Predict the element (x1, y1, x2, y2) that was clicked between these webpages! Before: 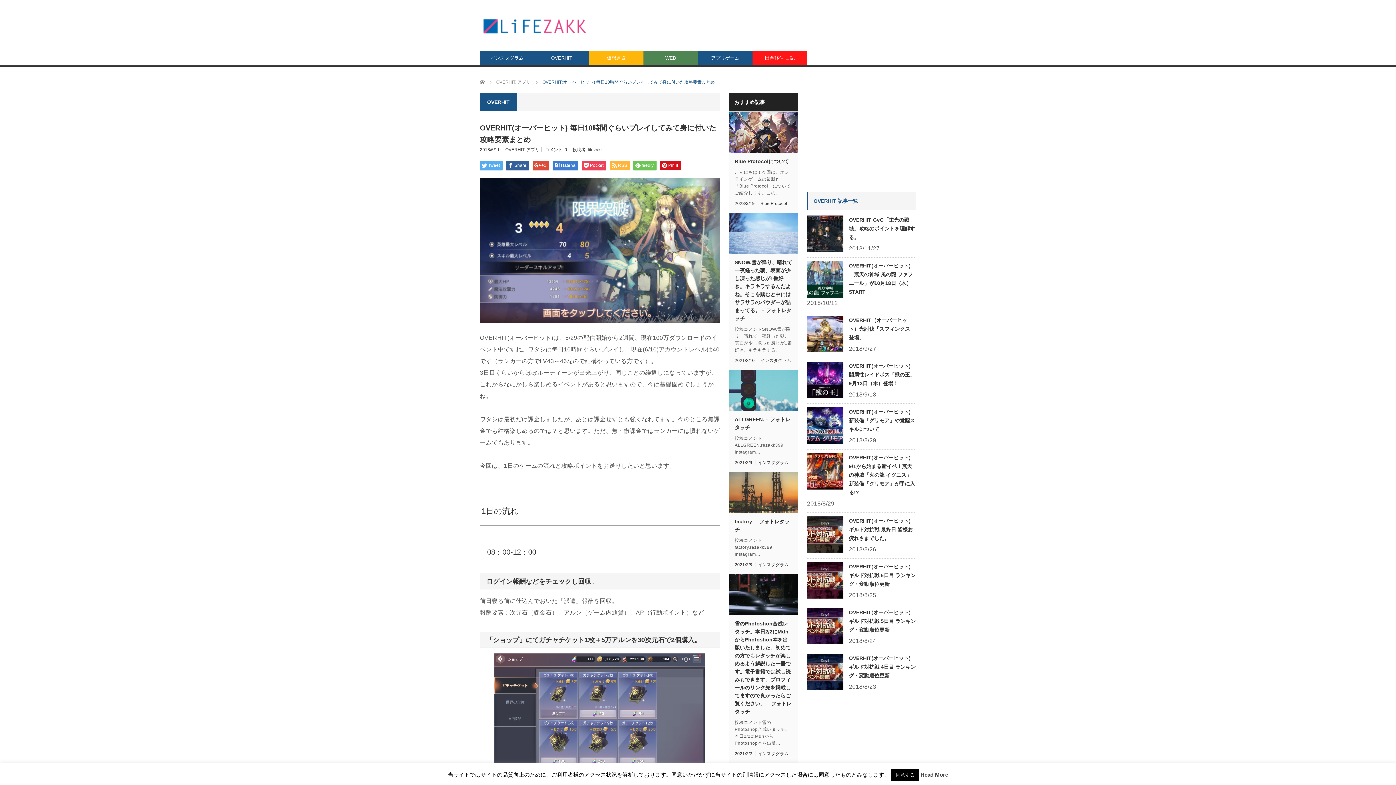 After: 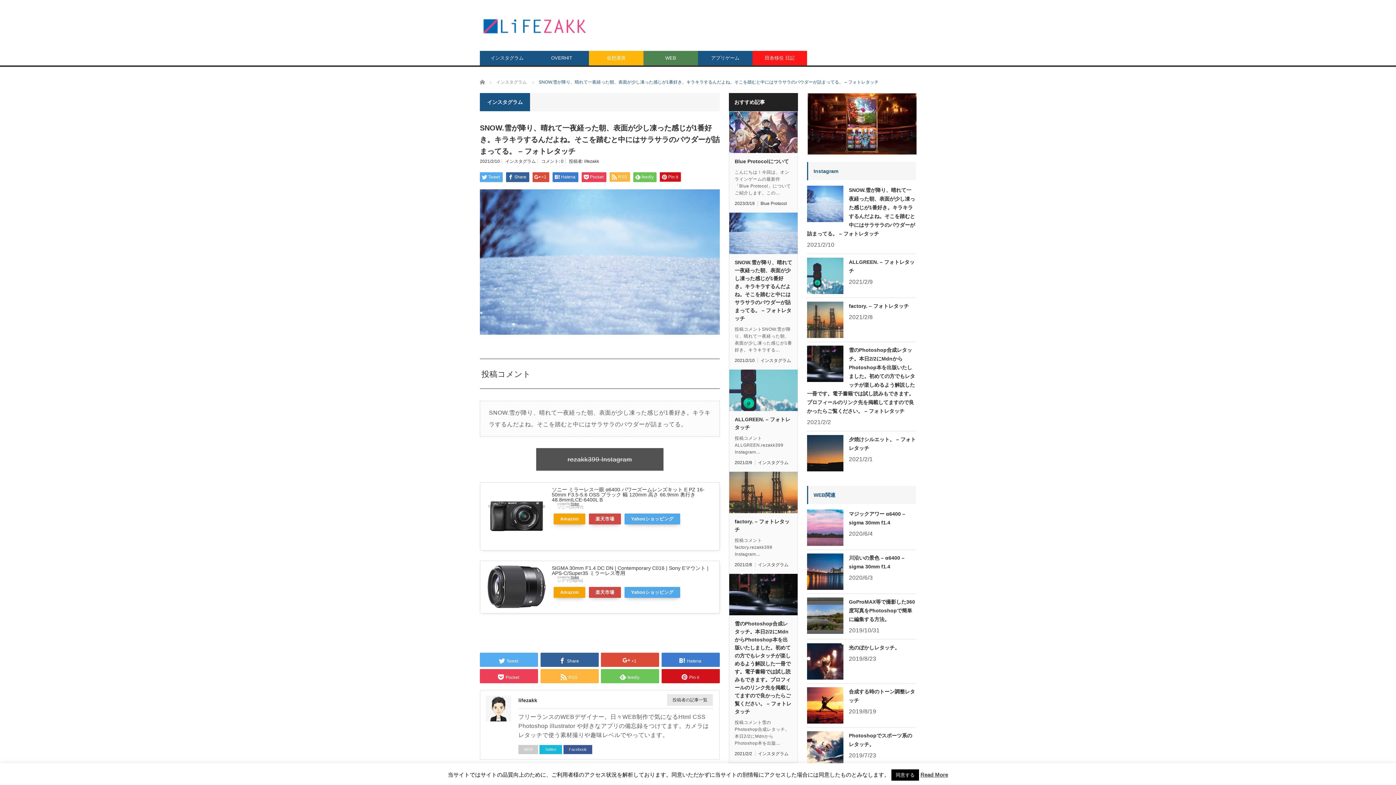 Action: bbox: (734, 258, 792, 322) label: SNOW.雪が降り、晴れて一夜経った朝、表面が少し凍った感じが1番好き。キラキラするんだよね。そこを踏むと中にはサラサラのパウダーが詰まってる。 – フォトレタッチ